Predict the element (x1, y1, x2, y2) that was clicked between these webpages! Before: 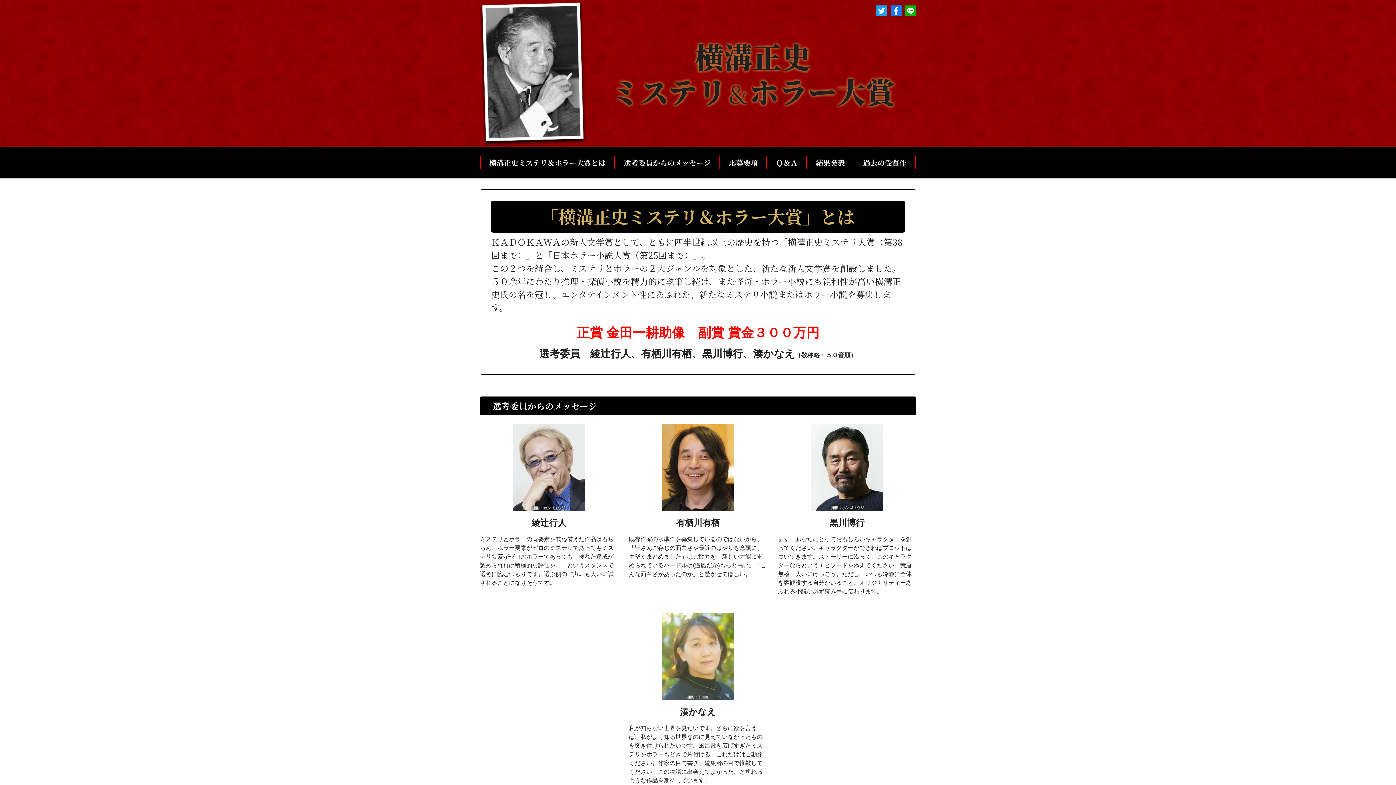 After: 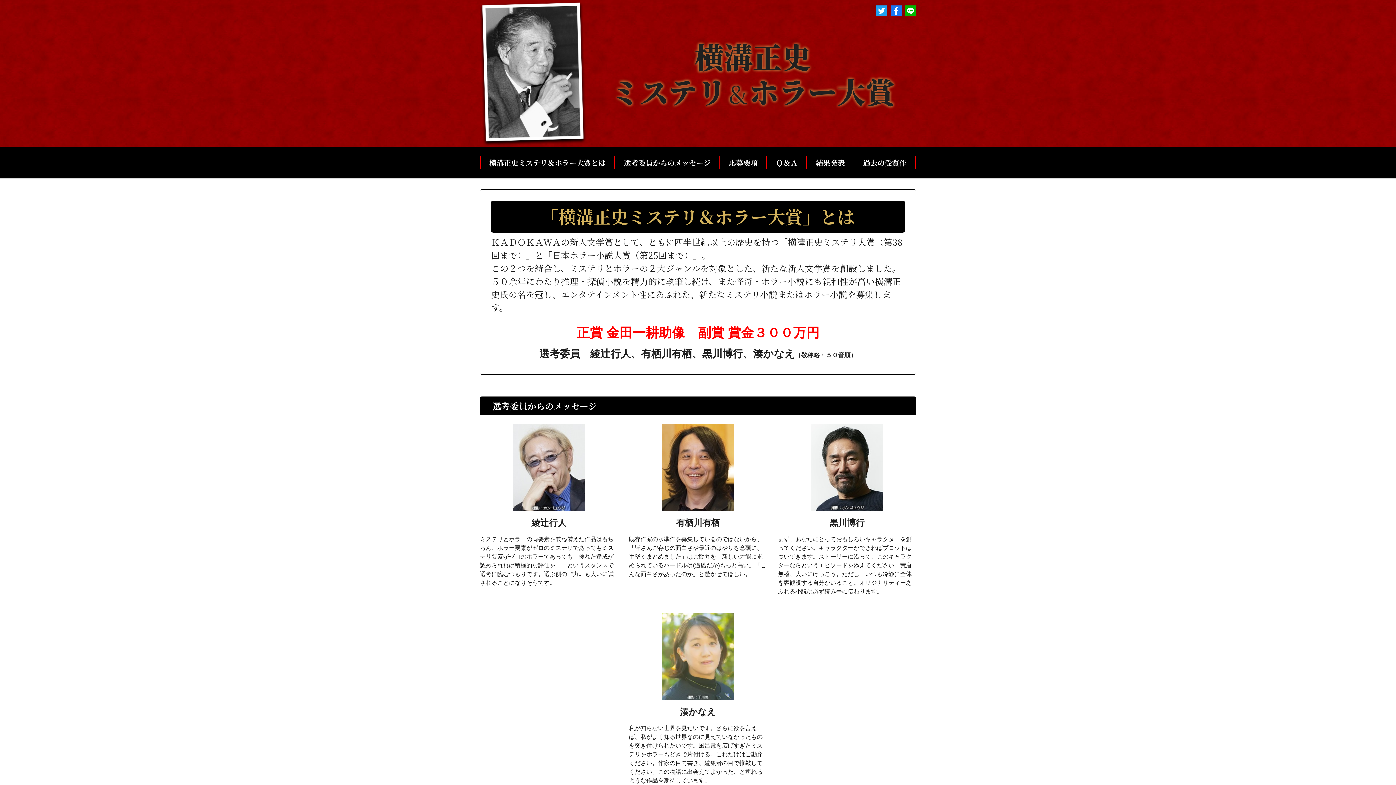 Action: bbox: (890, 5, 901, 16) label: facebook